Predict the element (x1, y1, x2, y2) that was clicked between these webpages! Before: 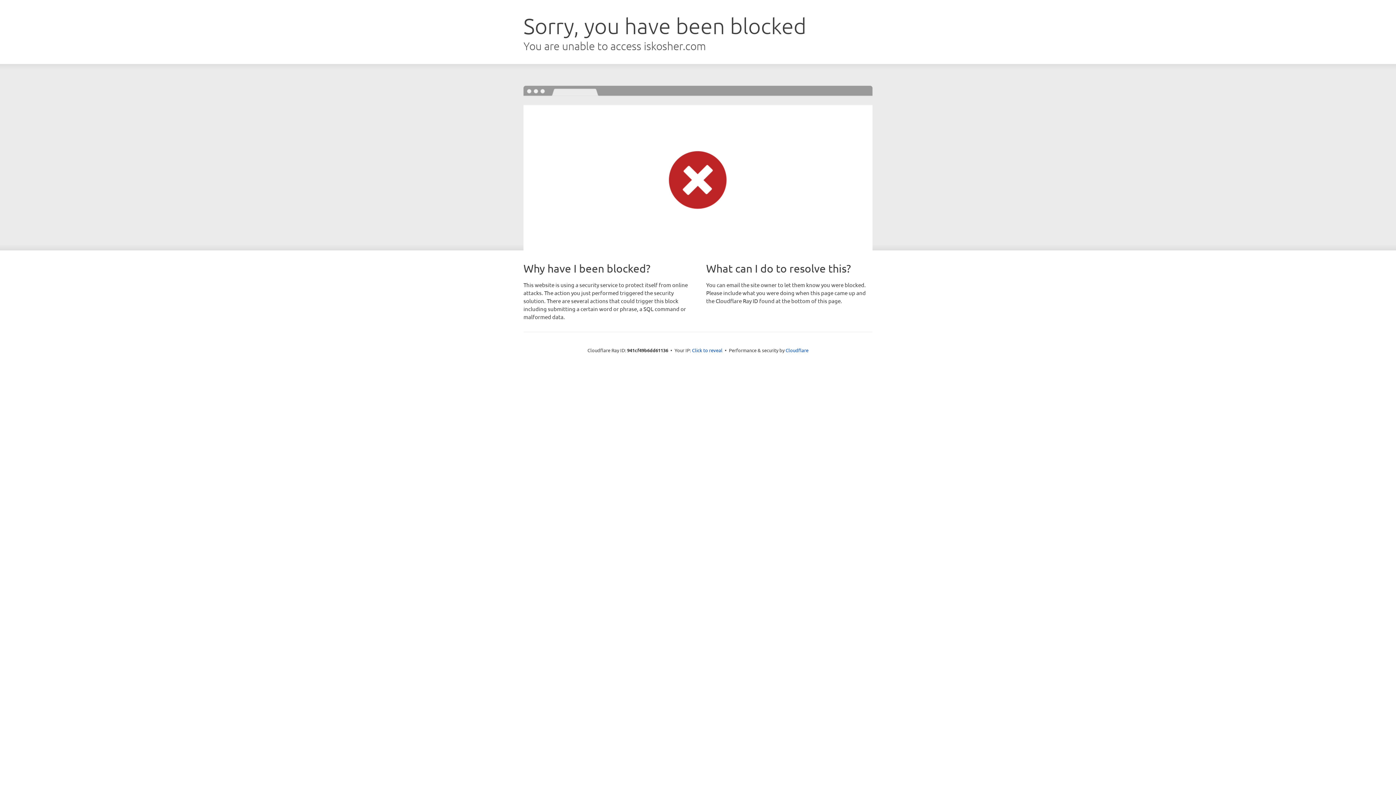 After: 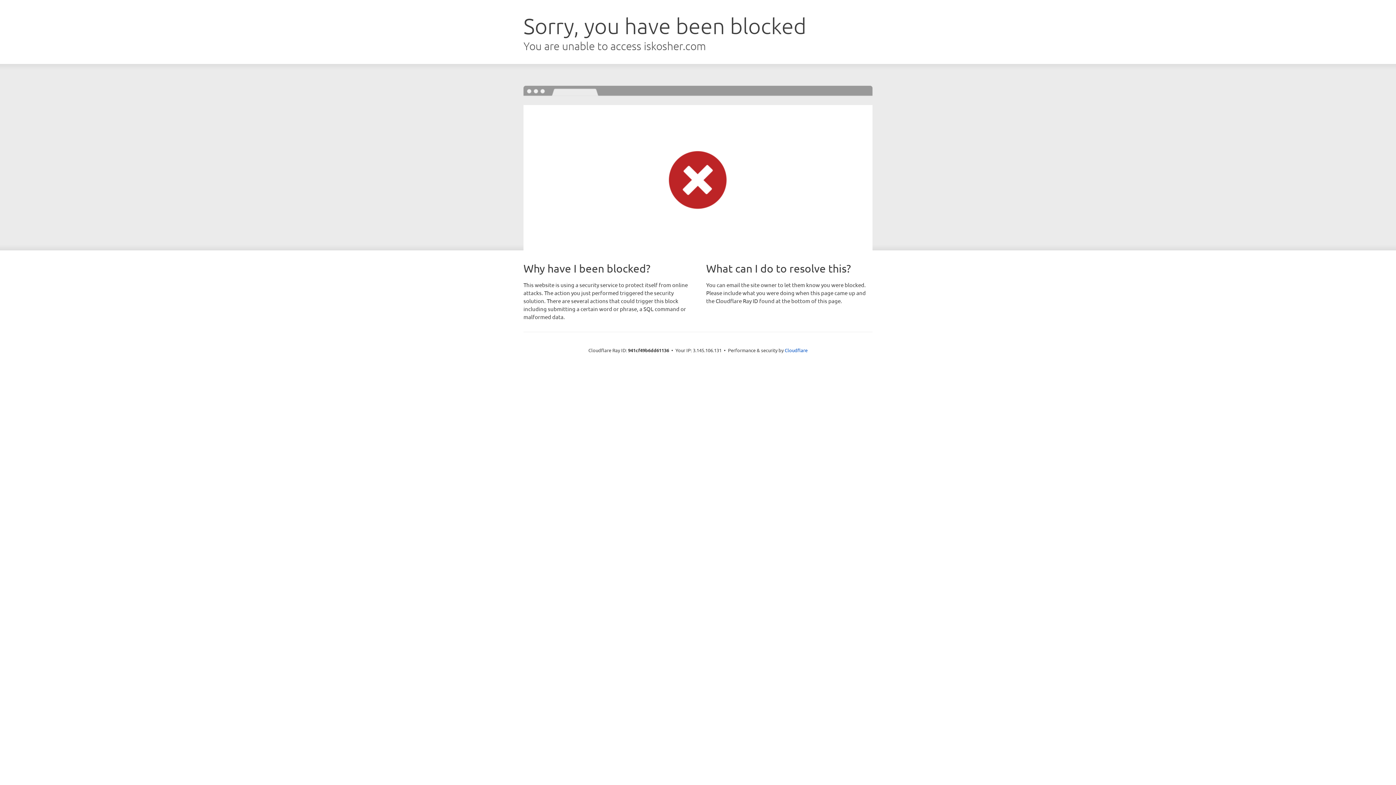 Action: label: Click to reveal bbox: (692, 346, 722, 353)